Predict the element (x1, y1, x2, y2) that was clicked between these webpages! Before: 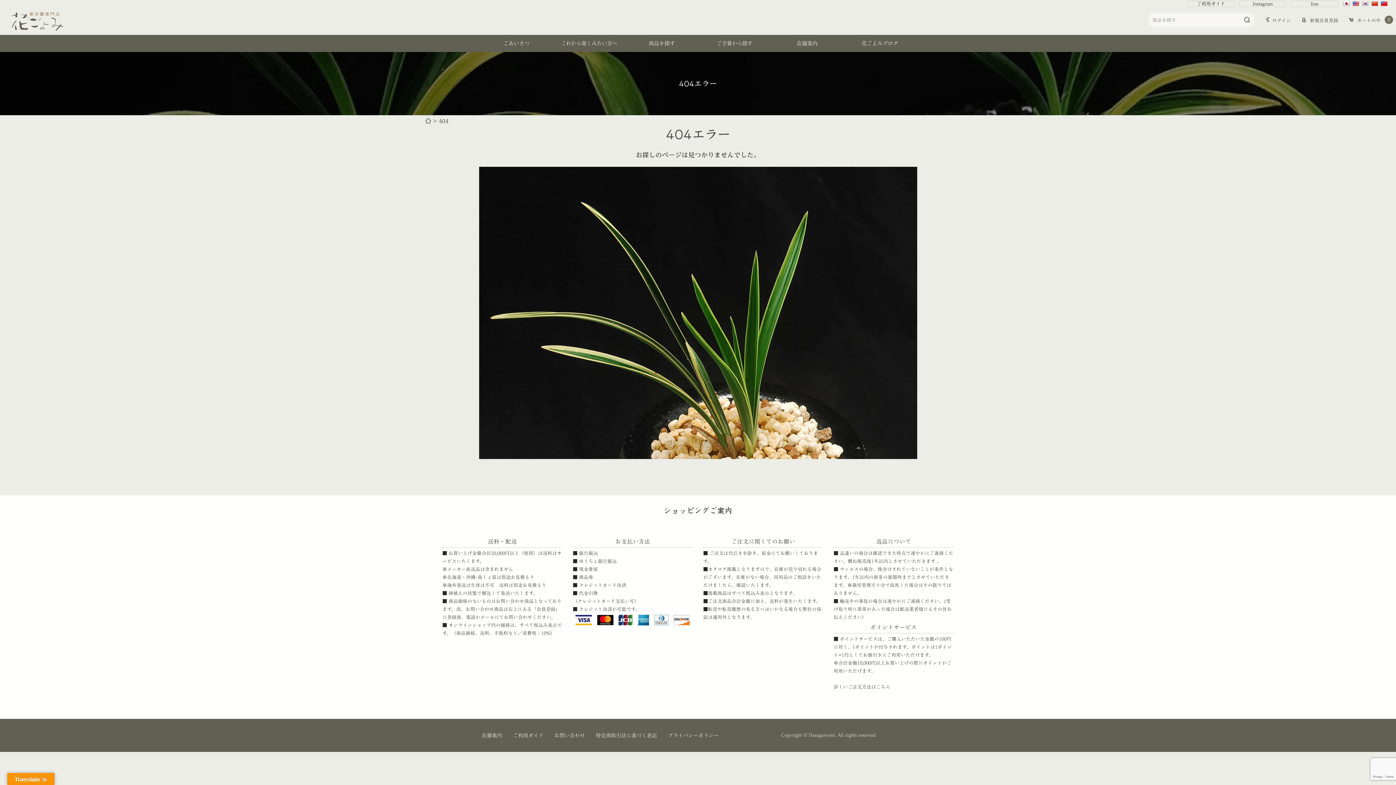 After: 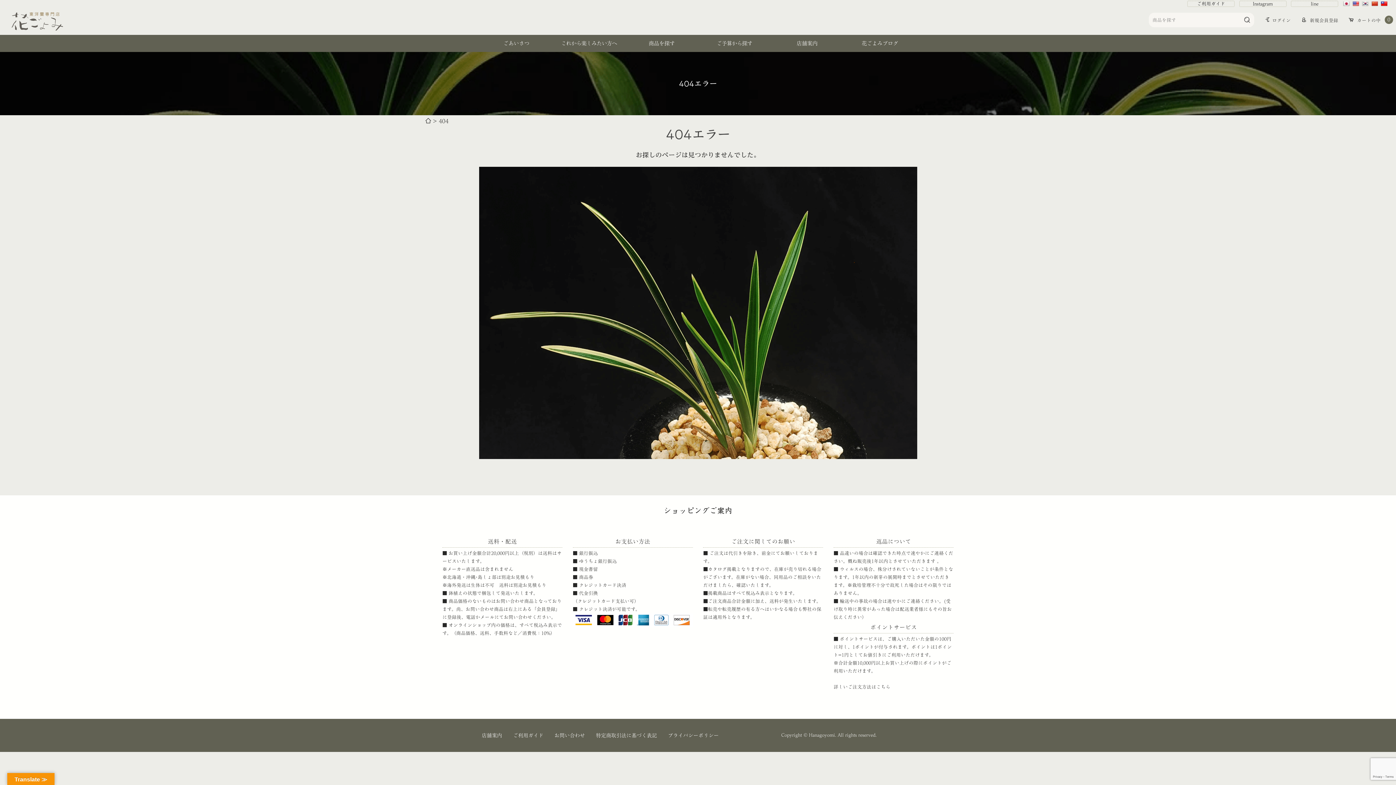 Action: bbox: (1352, 0, 1361, 6)